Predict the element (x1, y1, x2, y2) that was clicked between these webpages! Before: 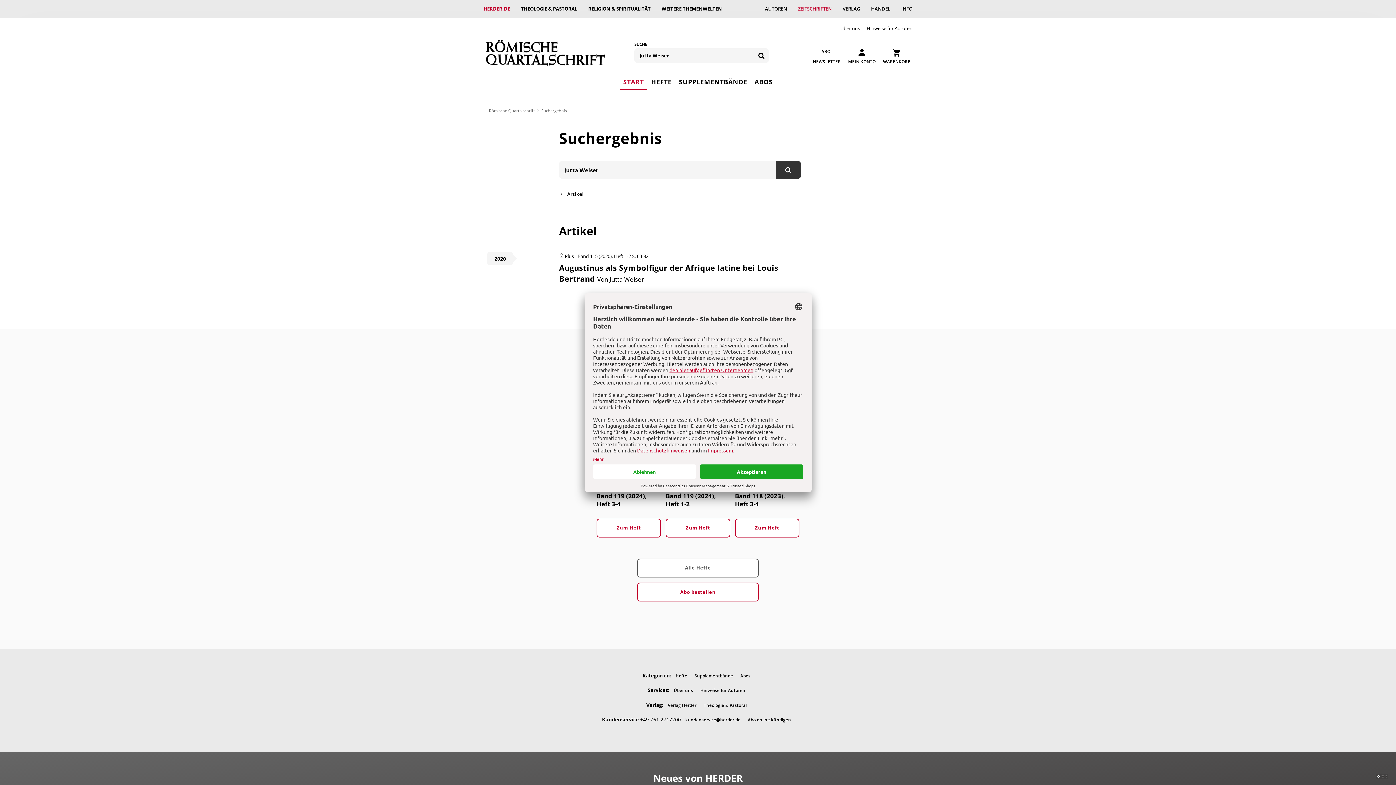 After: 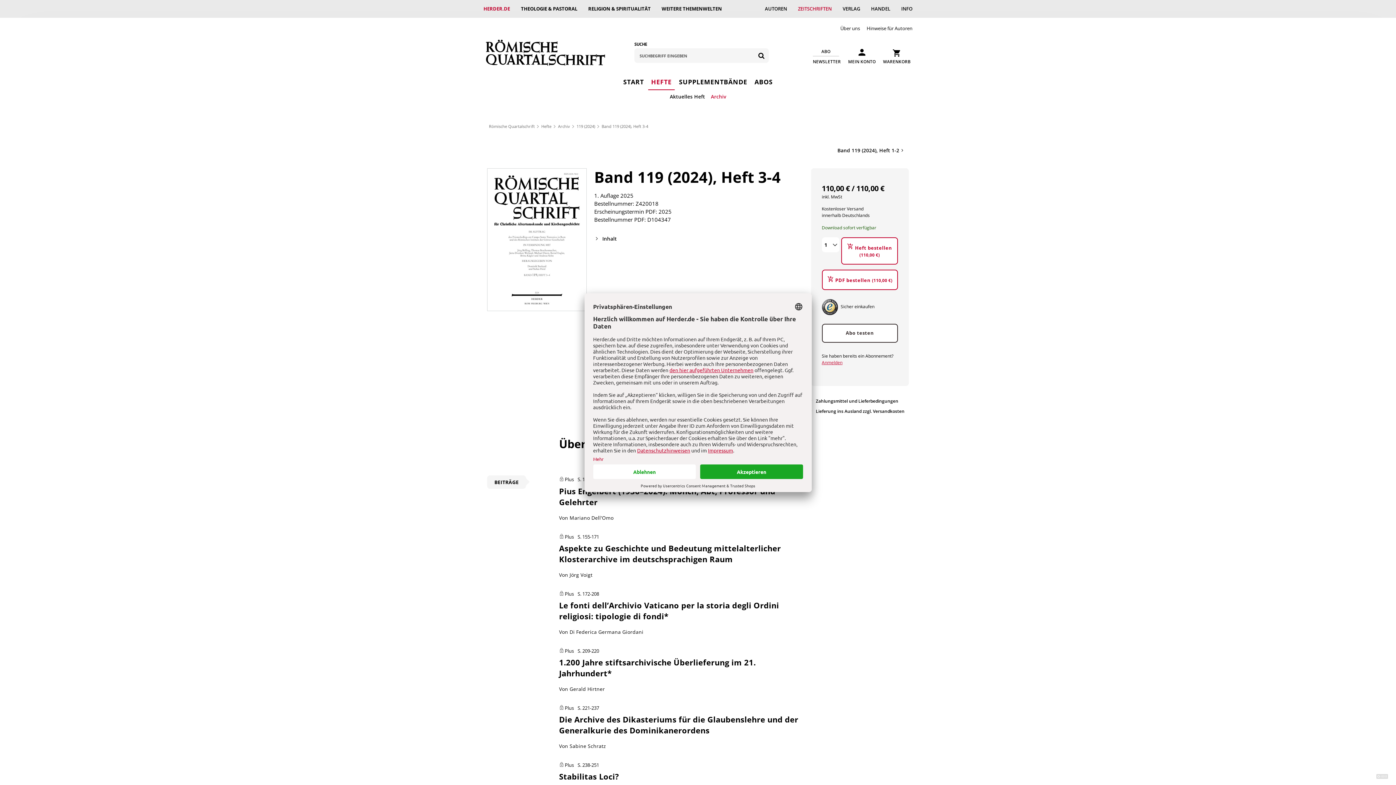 Action: bbox: (596, 492, 661, 508) label: Band 119 (2024), Heft 3-4